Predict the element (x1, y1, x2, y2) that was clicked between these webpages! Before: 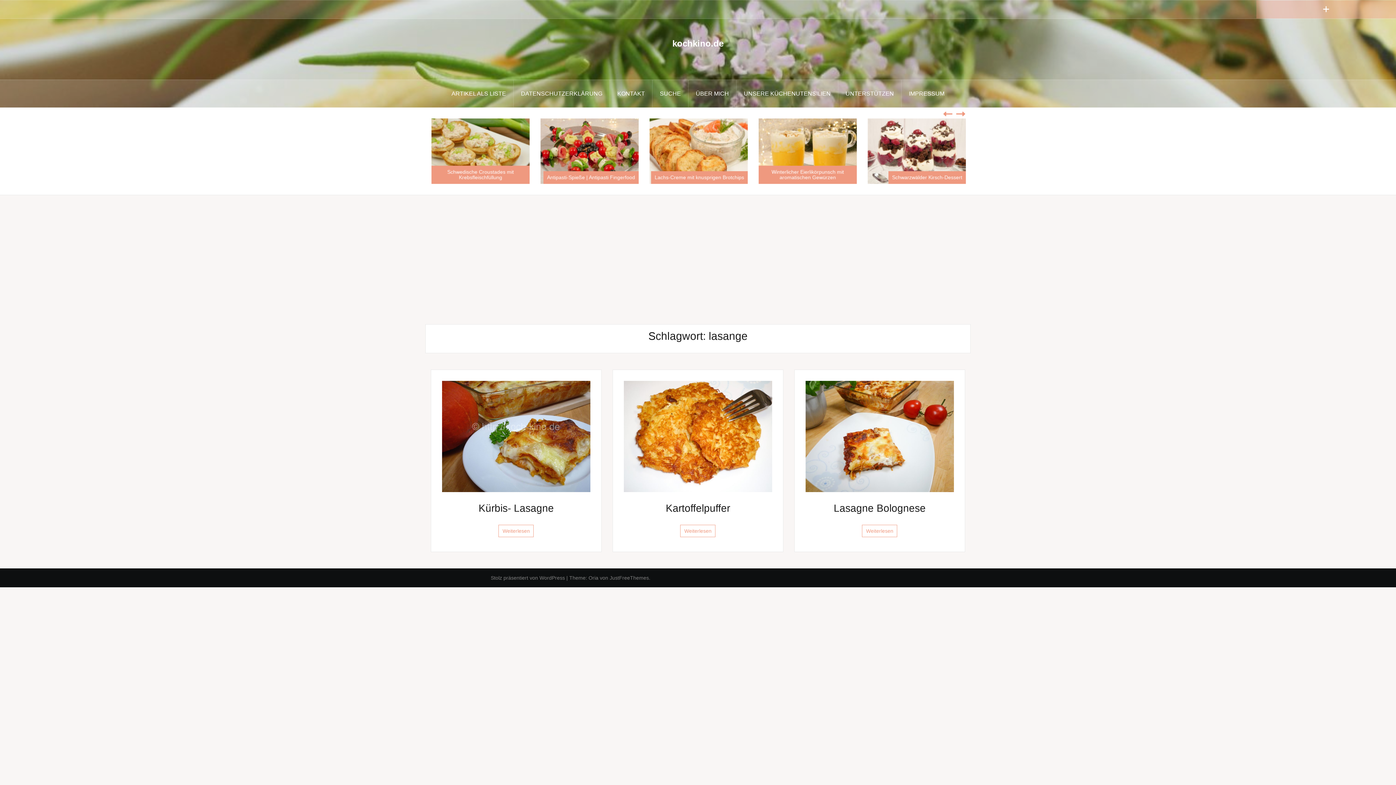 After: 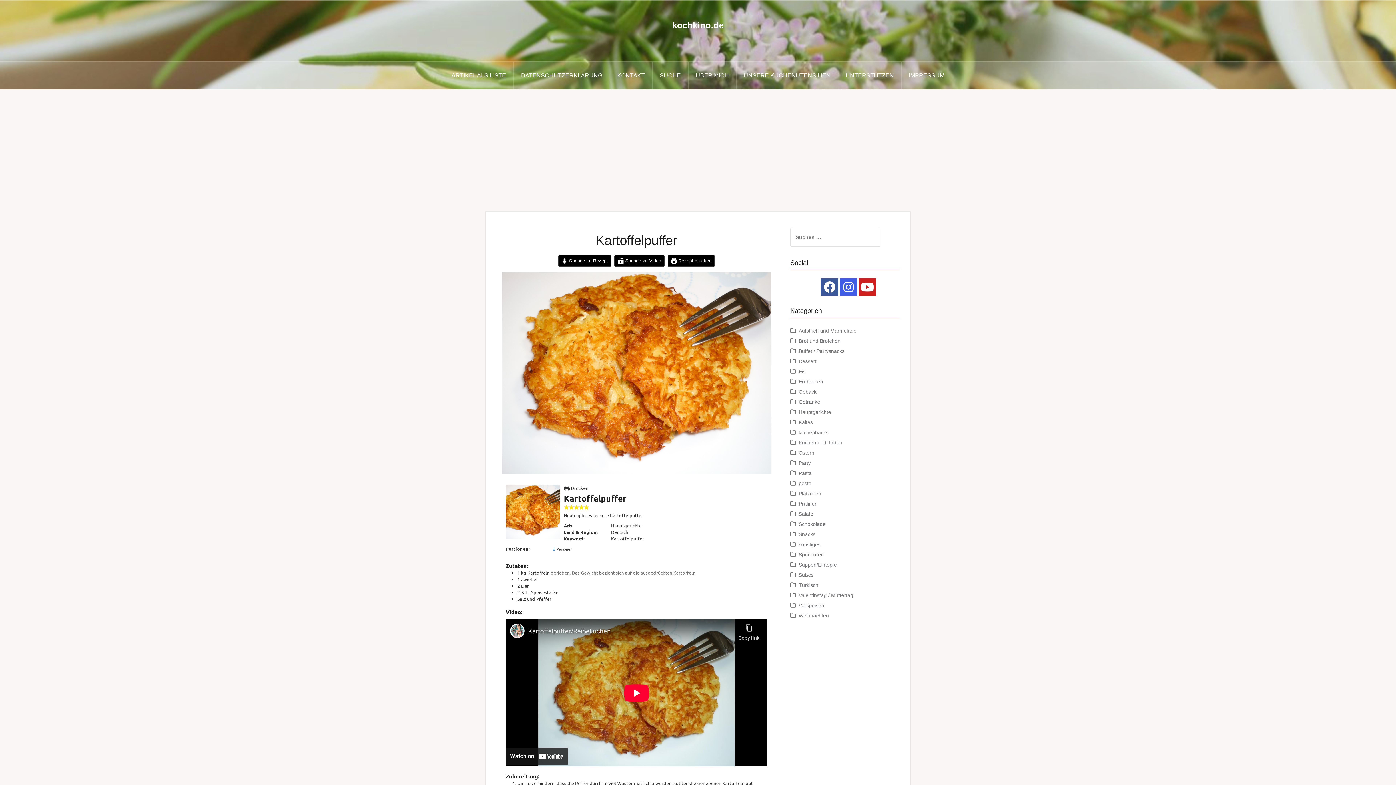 Action: bbox: (623, 433, 772, 439)